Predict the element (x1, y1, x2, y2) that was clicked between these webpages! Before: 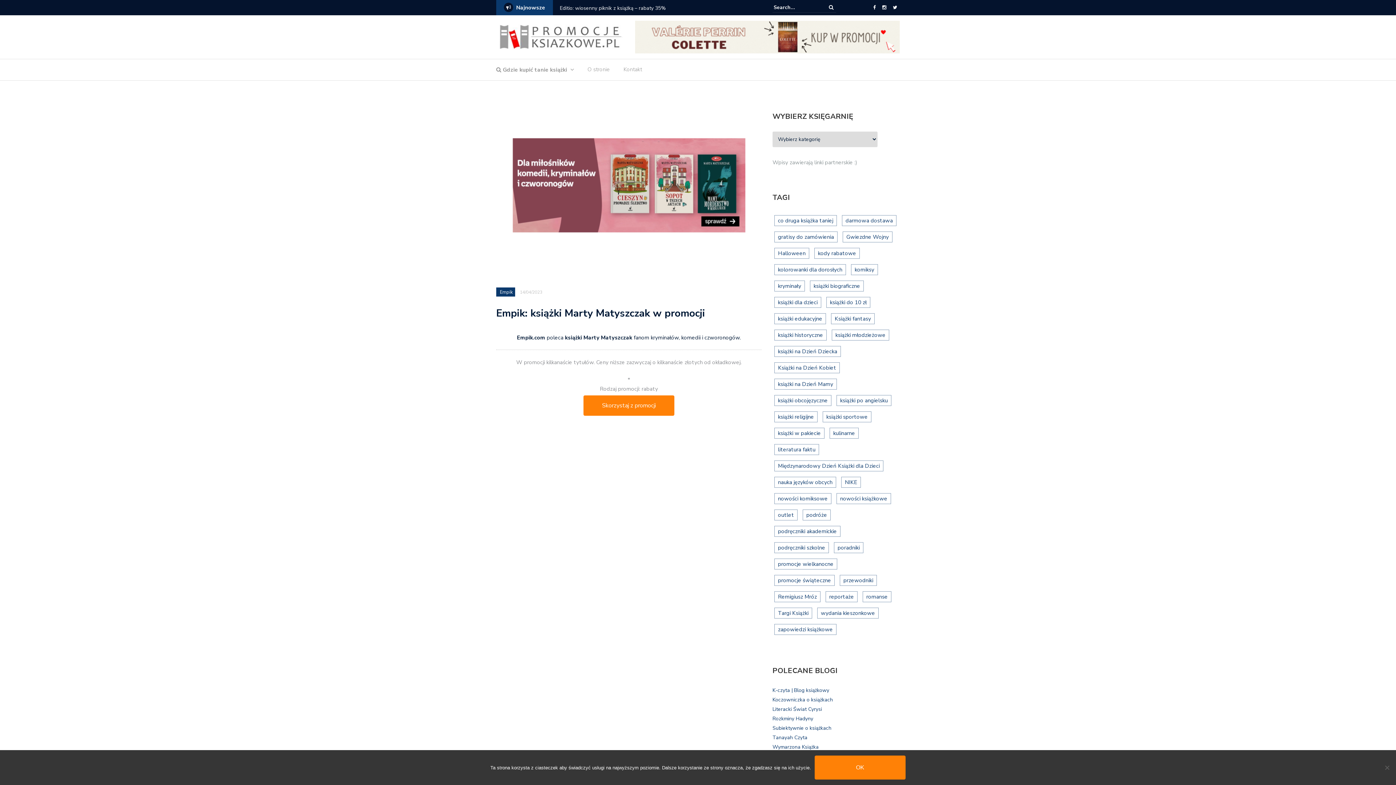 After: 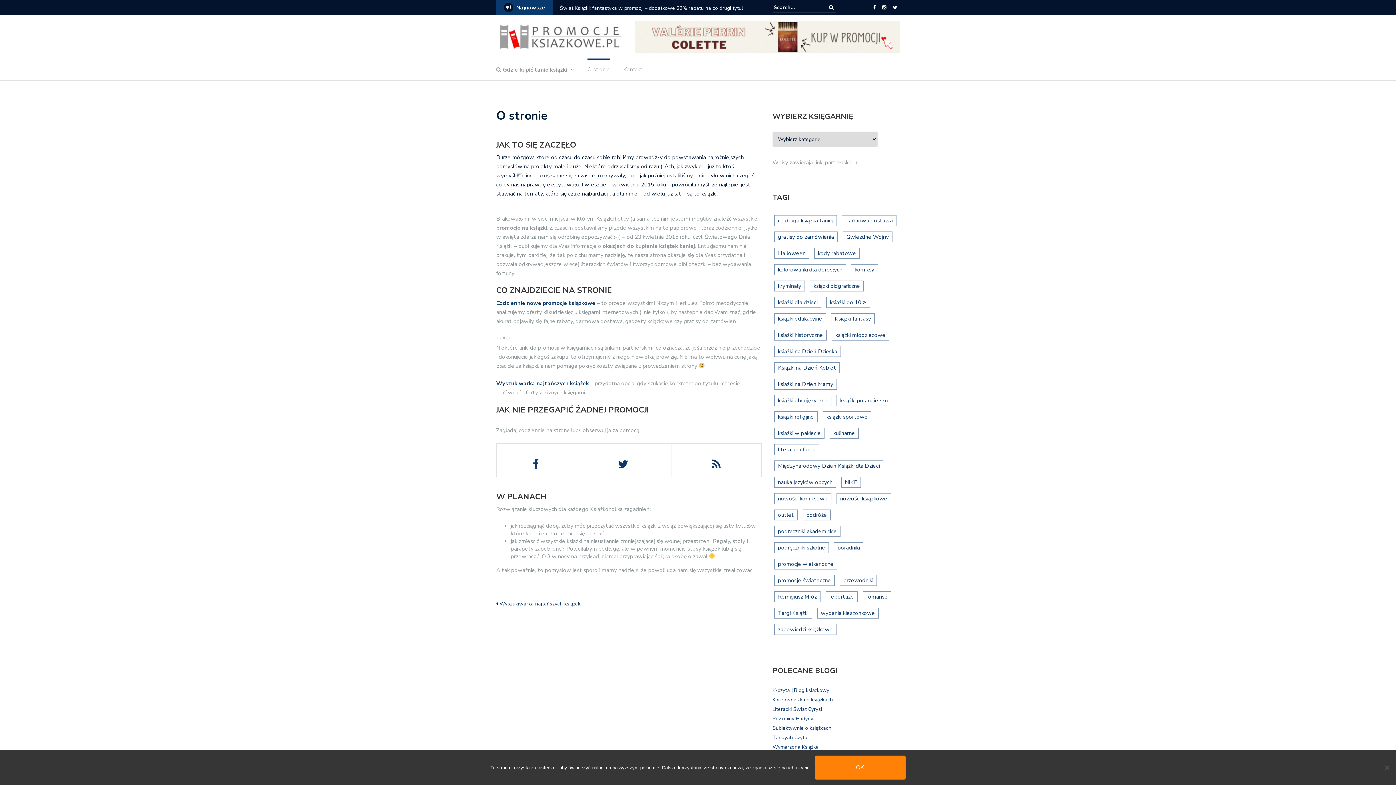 Action: label: O stronie bbox: (587, 64, 610, 77)